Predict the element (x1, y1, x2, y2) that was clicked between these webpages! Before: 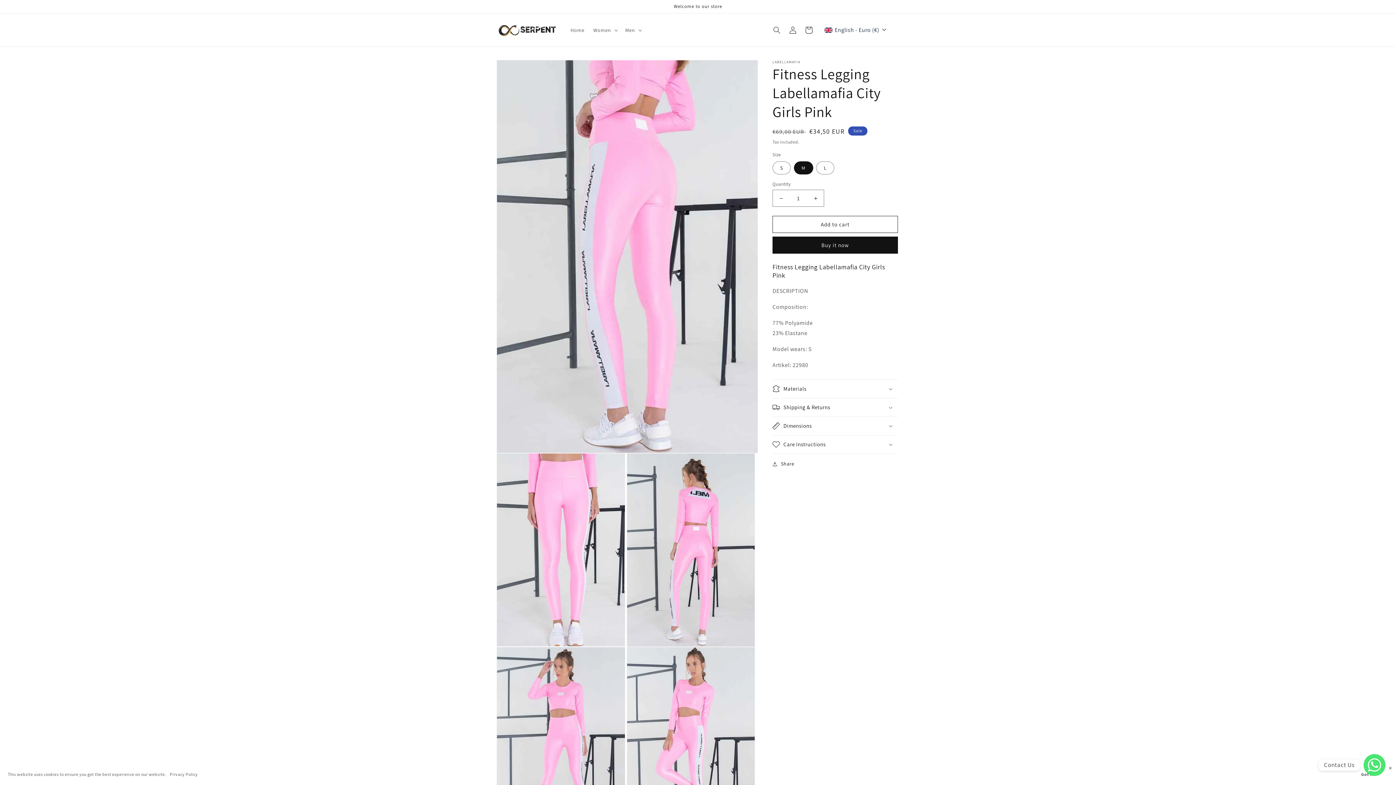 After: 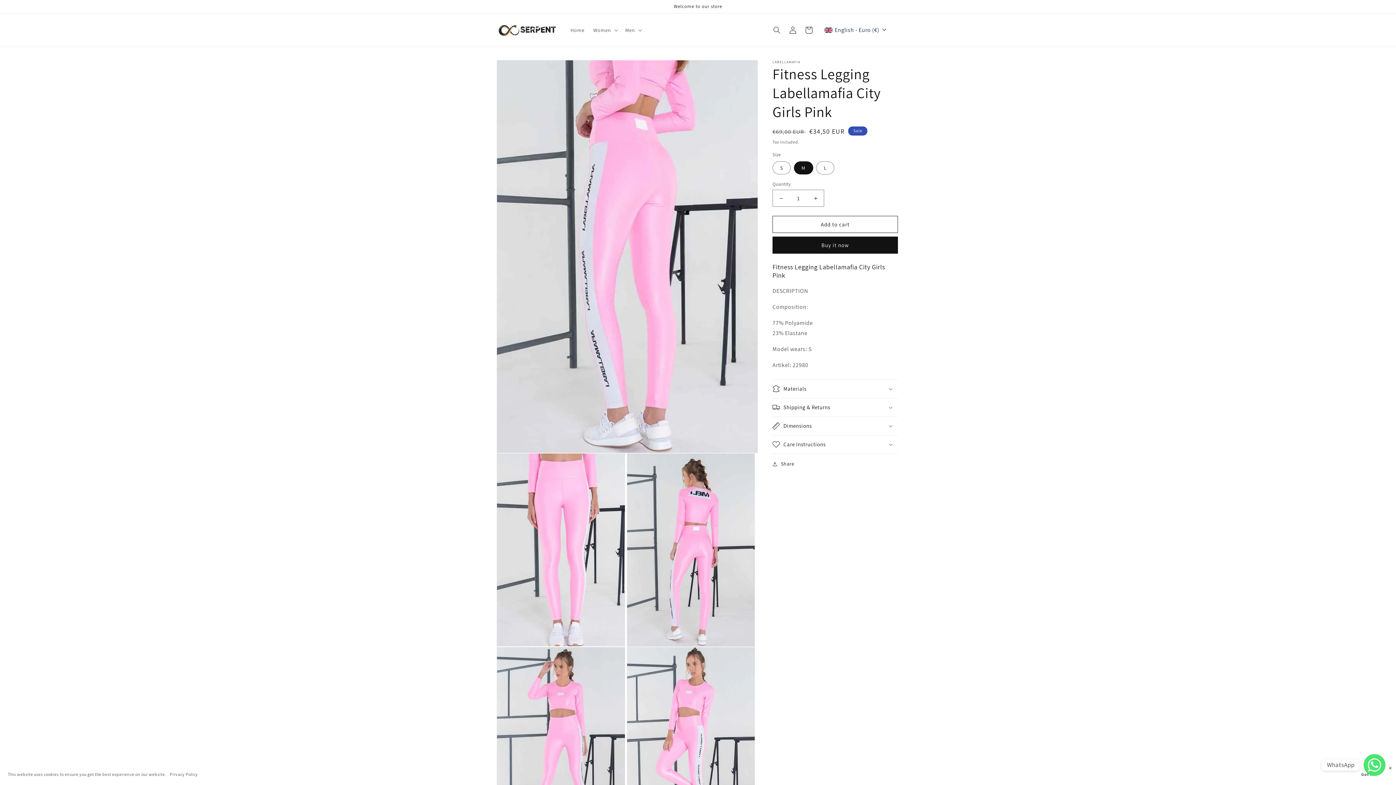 Action: bbox: (1364, 754, 1385, 776) label: WhatsApp